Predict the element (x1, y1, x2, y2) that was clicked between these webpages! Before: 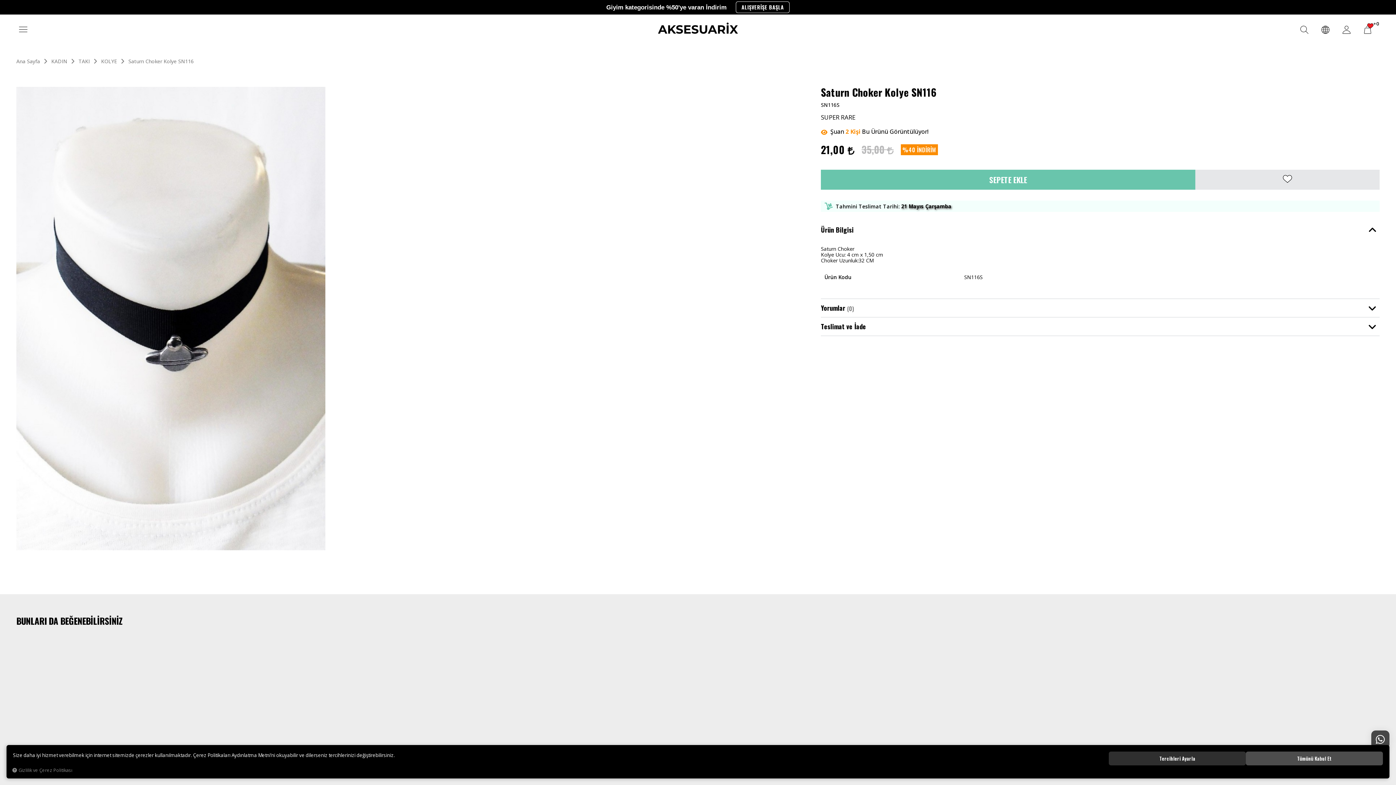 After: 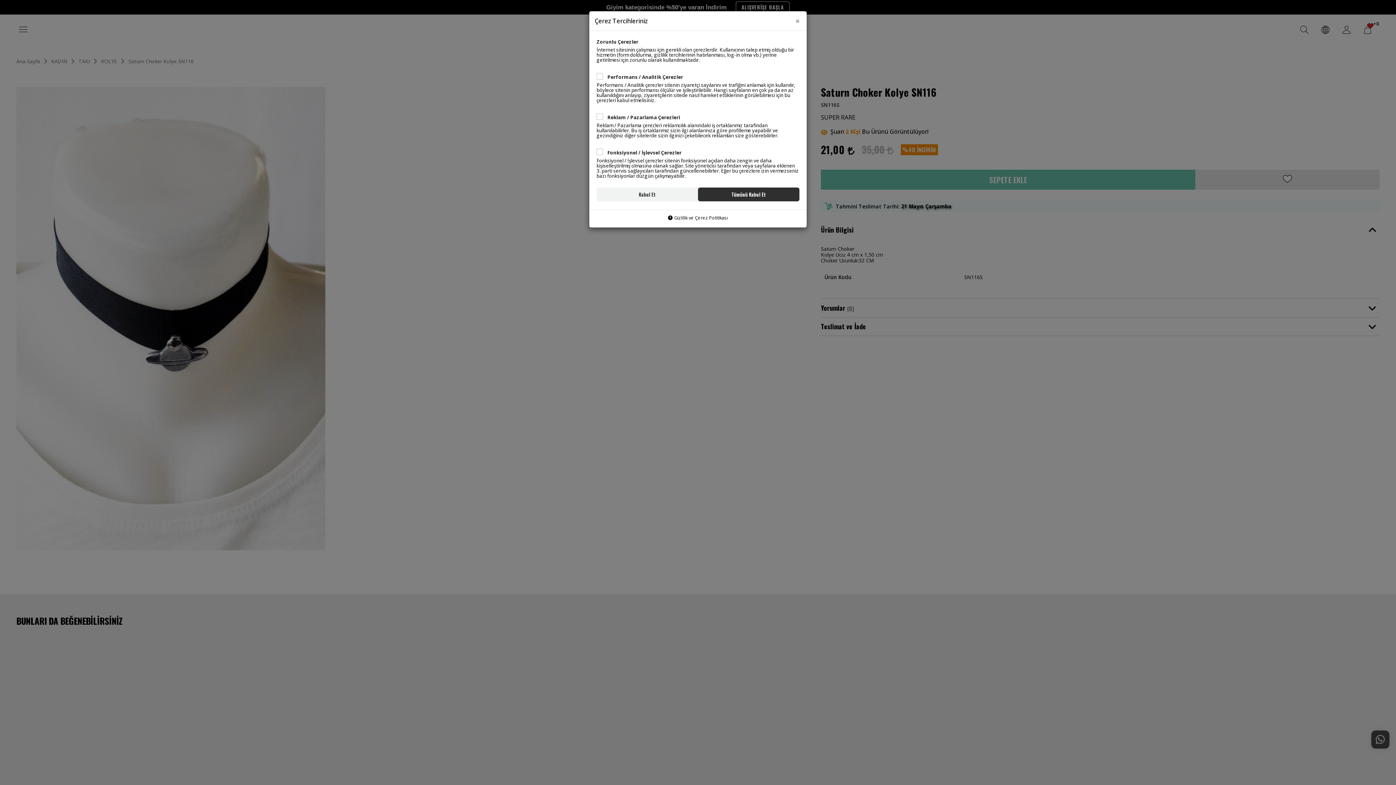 Action: label: Tercihleri Ayarla bbox: (1109, 752, 1246, 765)